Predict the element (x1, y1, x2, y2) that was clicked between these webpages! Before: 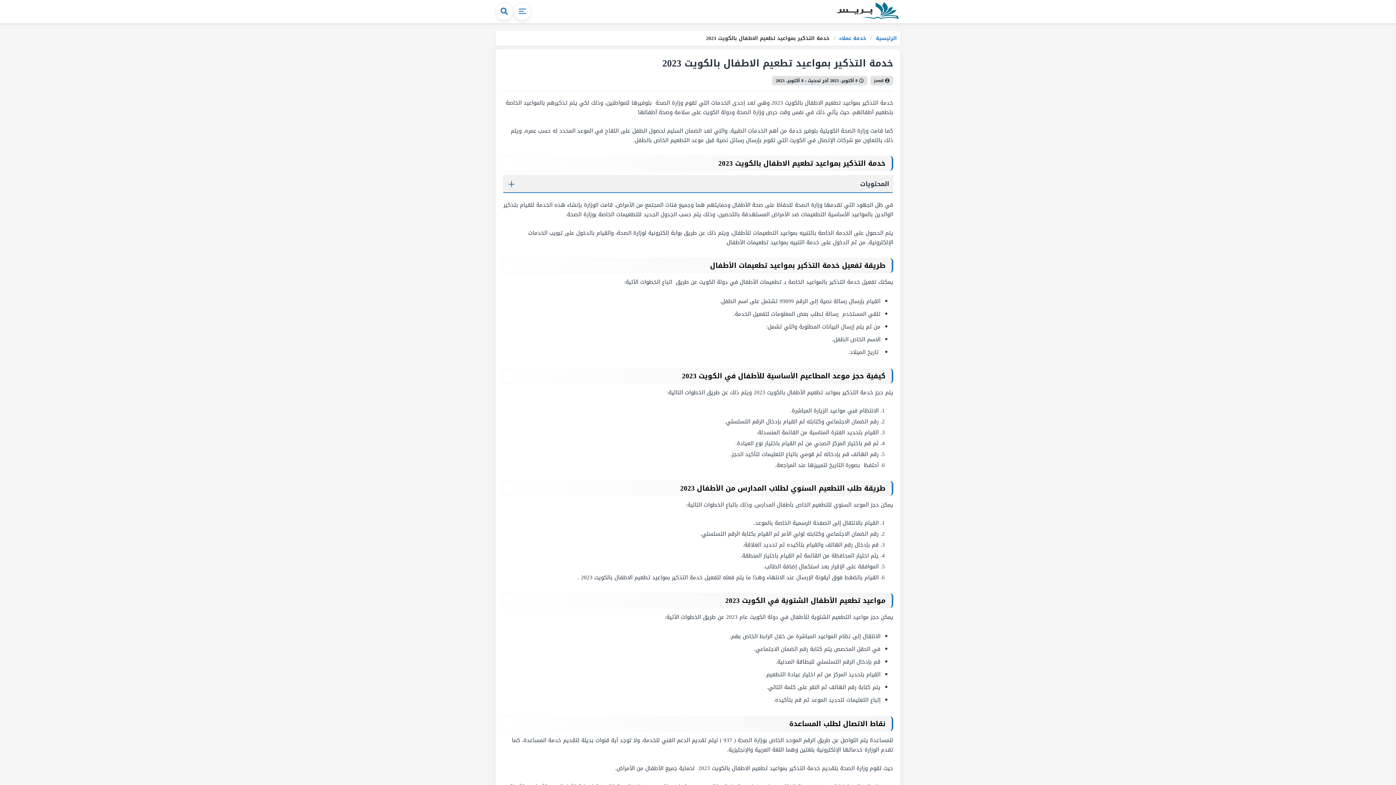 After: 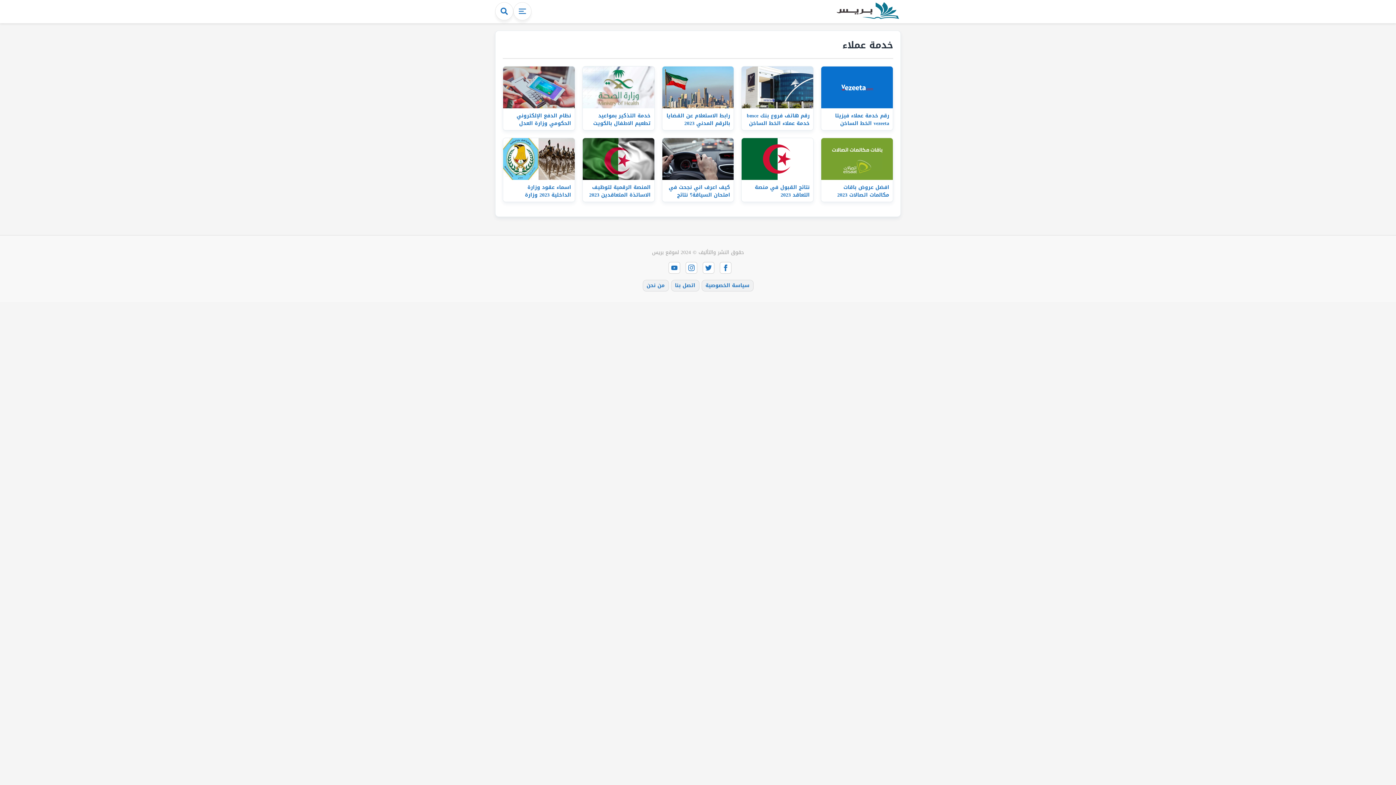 Action: label: خدمة عملاء  bbox: (837, 33, 866, 43)